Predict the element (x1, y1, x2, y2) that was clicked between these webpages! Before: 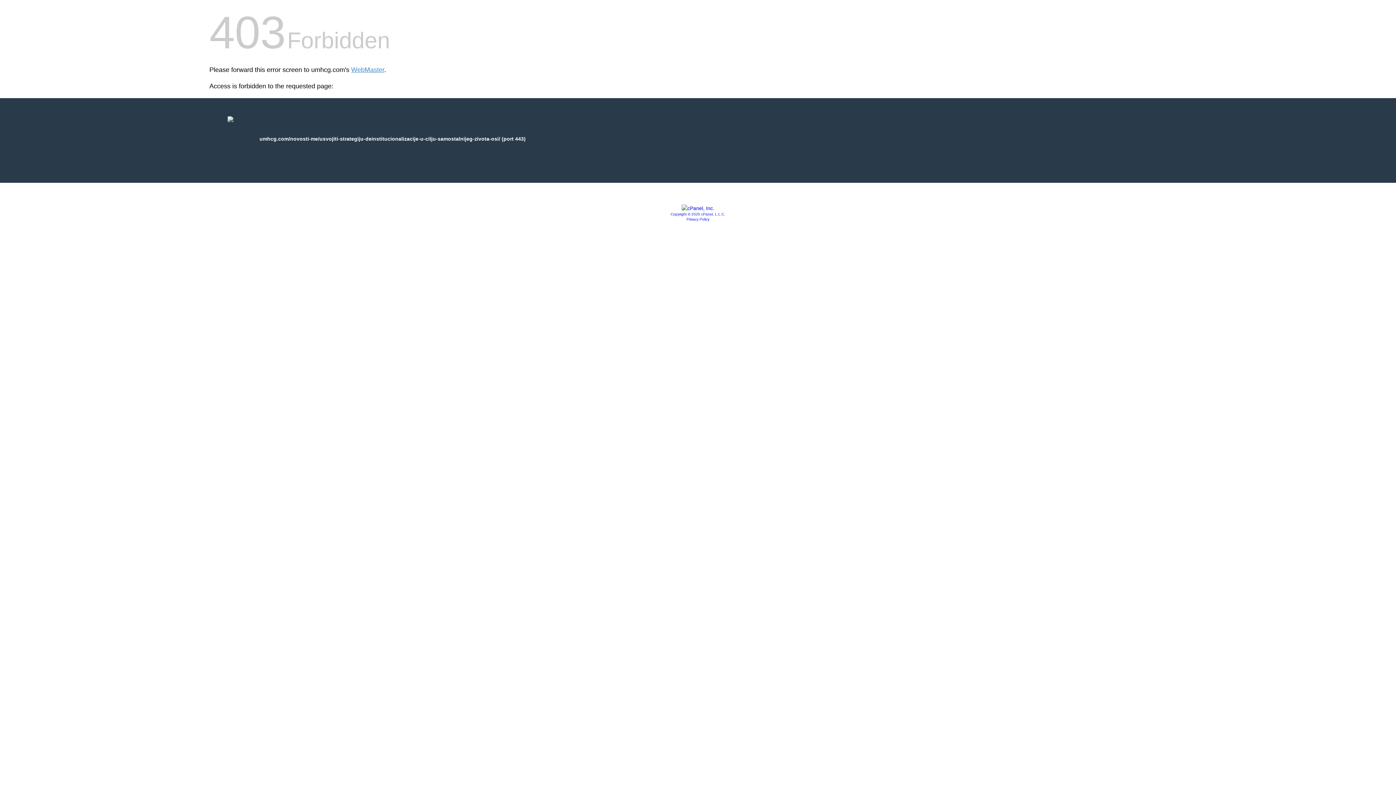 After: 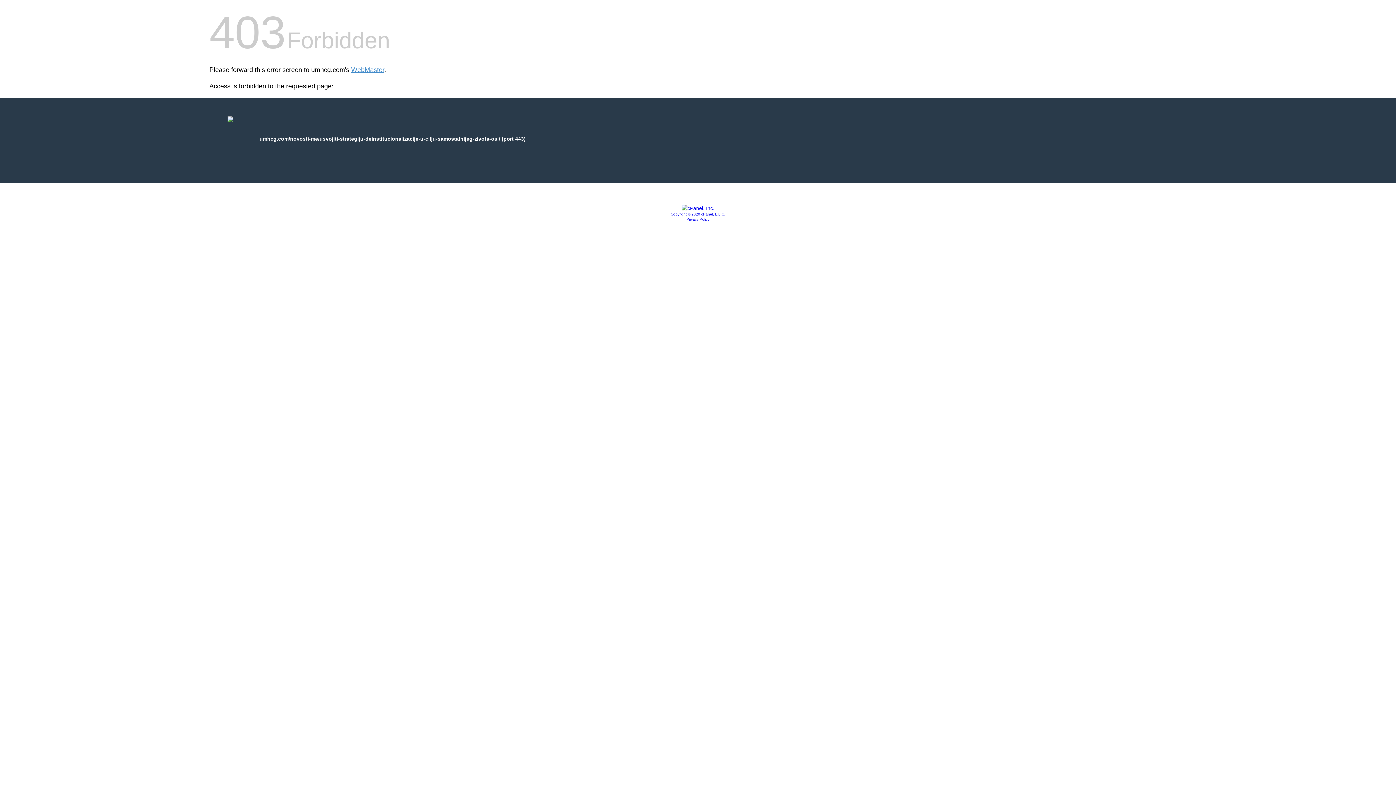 Action: bbox: (681, 205, 714, 211)